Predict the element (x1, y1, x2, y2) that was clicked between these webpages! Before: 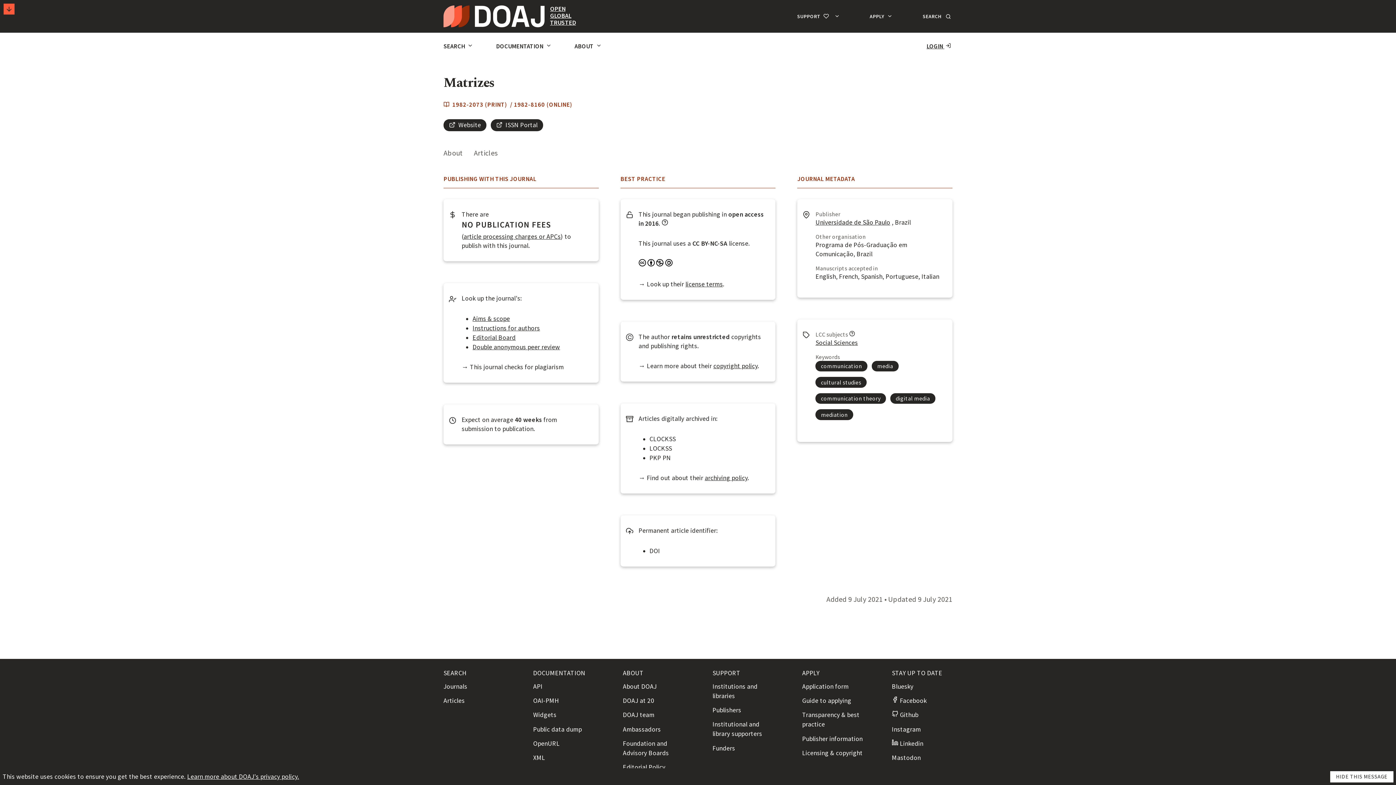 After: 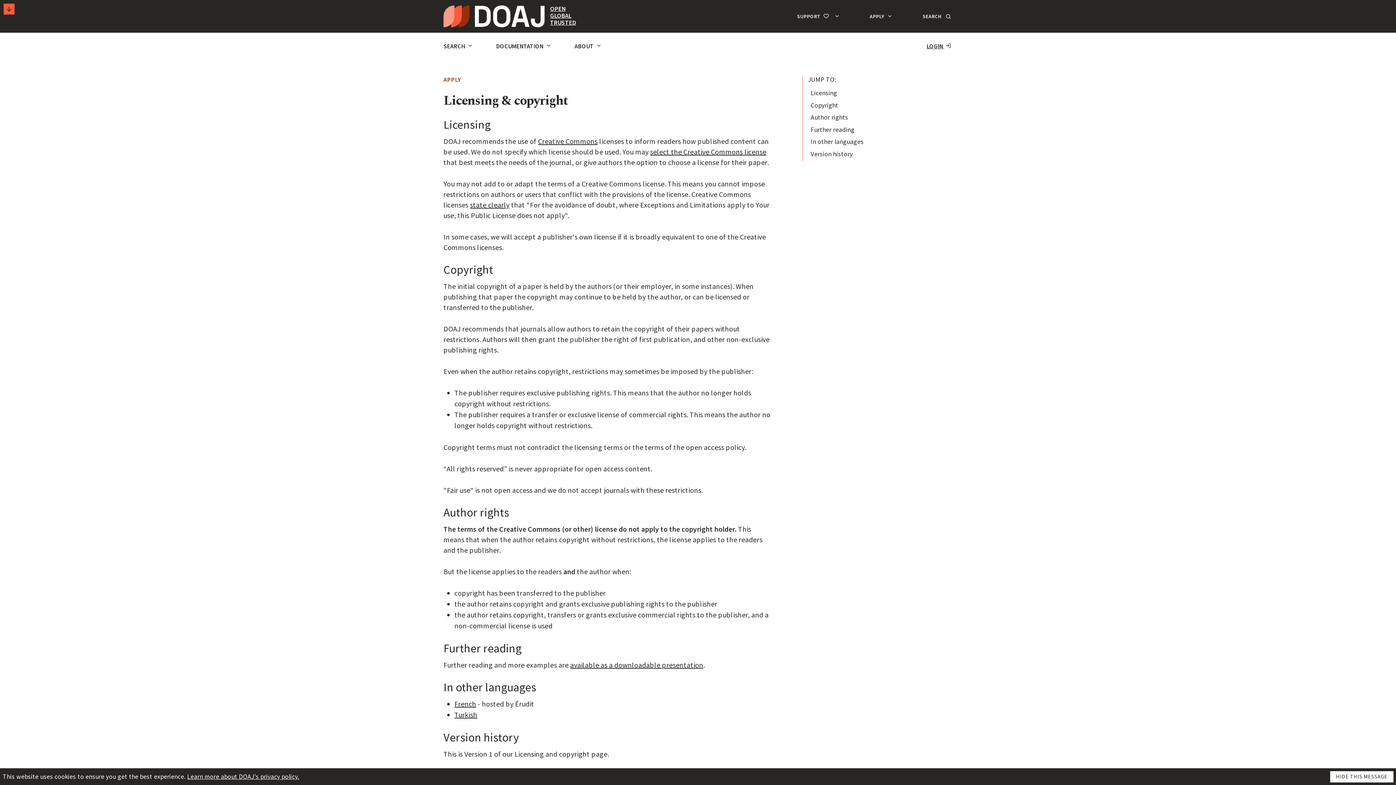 Action: bbox: (802, 749, 862, 757) label: Licensing & copyright